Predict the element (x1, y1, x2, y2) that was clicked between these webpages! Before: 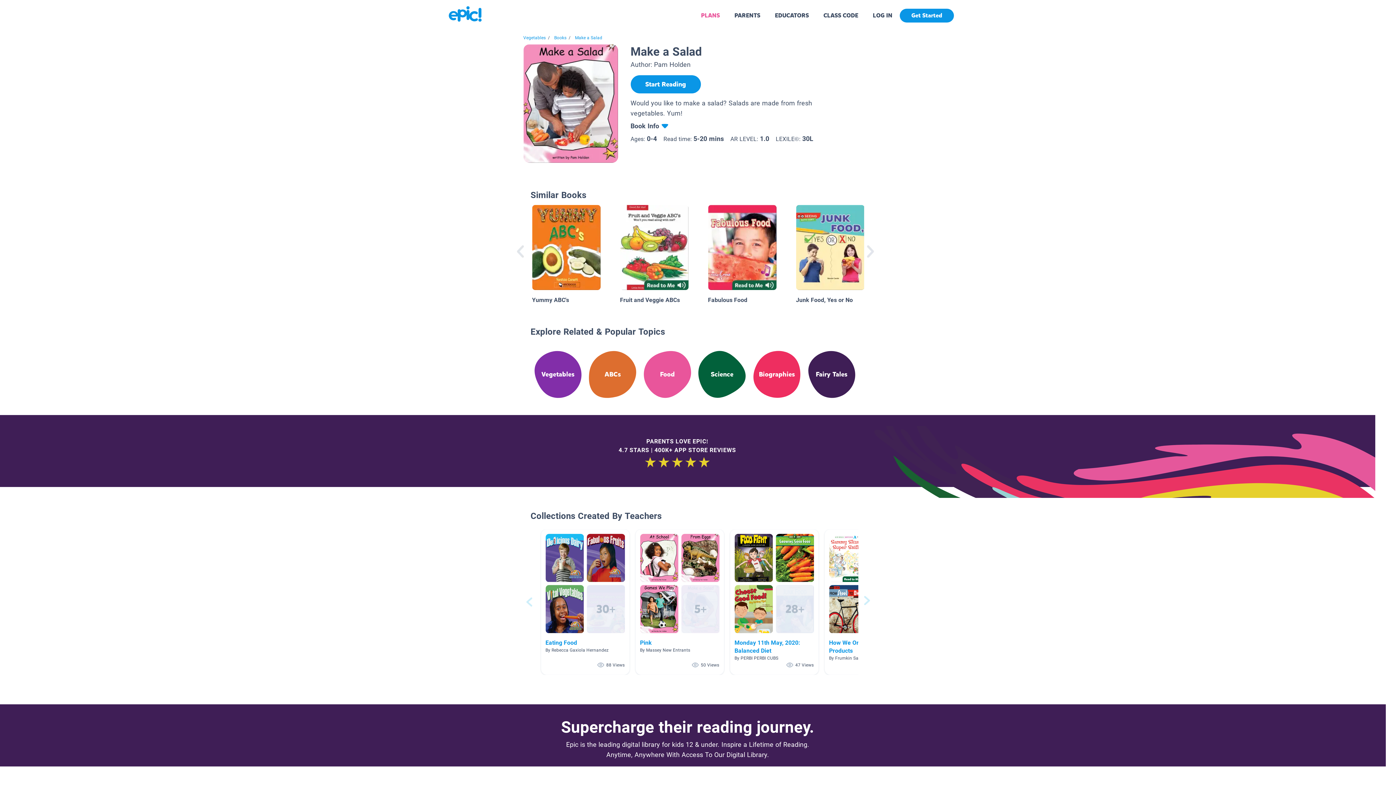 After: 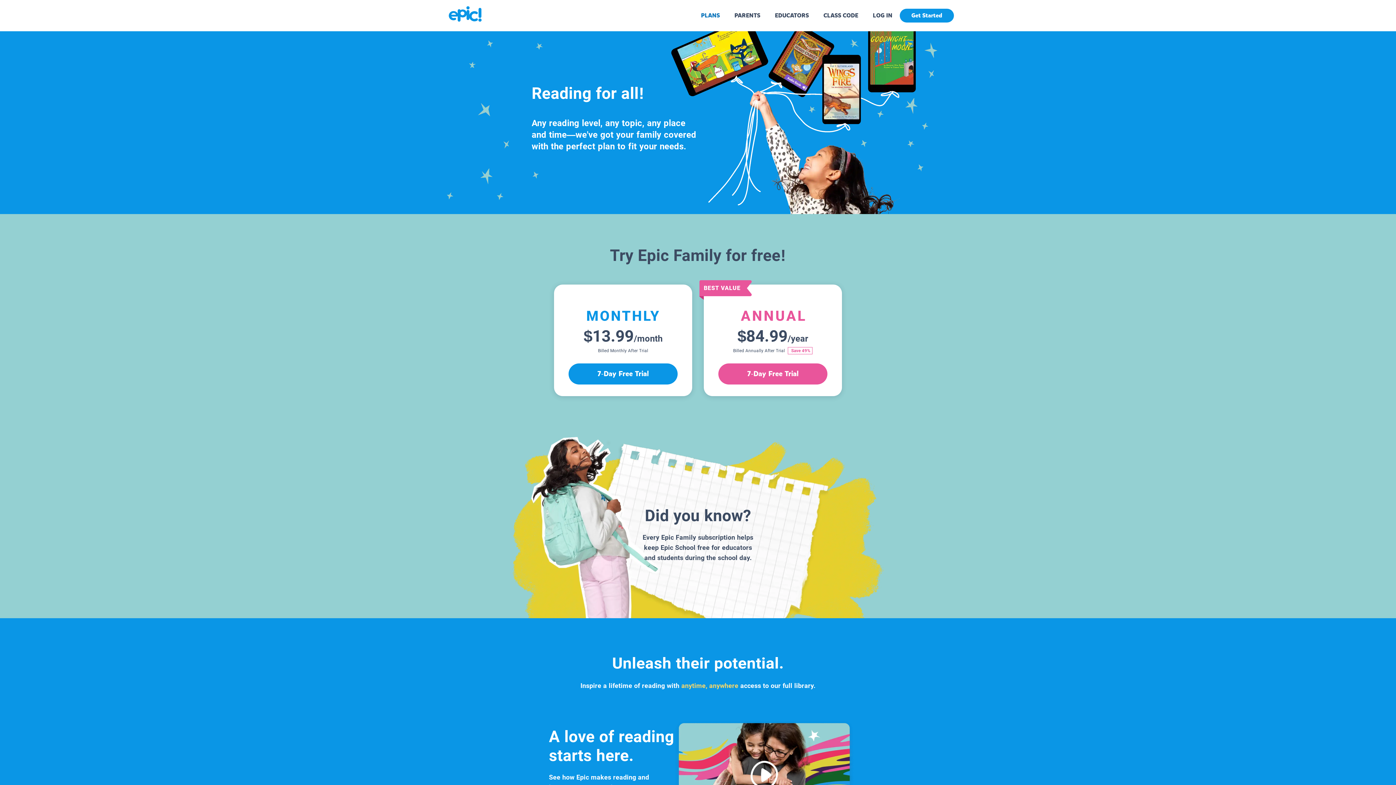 Action: bbox: (701, 11, 720, 19) label: PLANS